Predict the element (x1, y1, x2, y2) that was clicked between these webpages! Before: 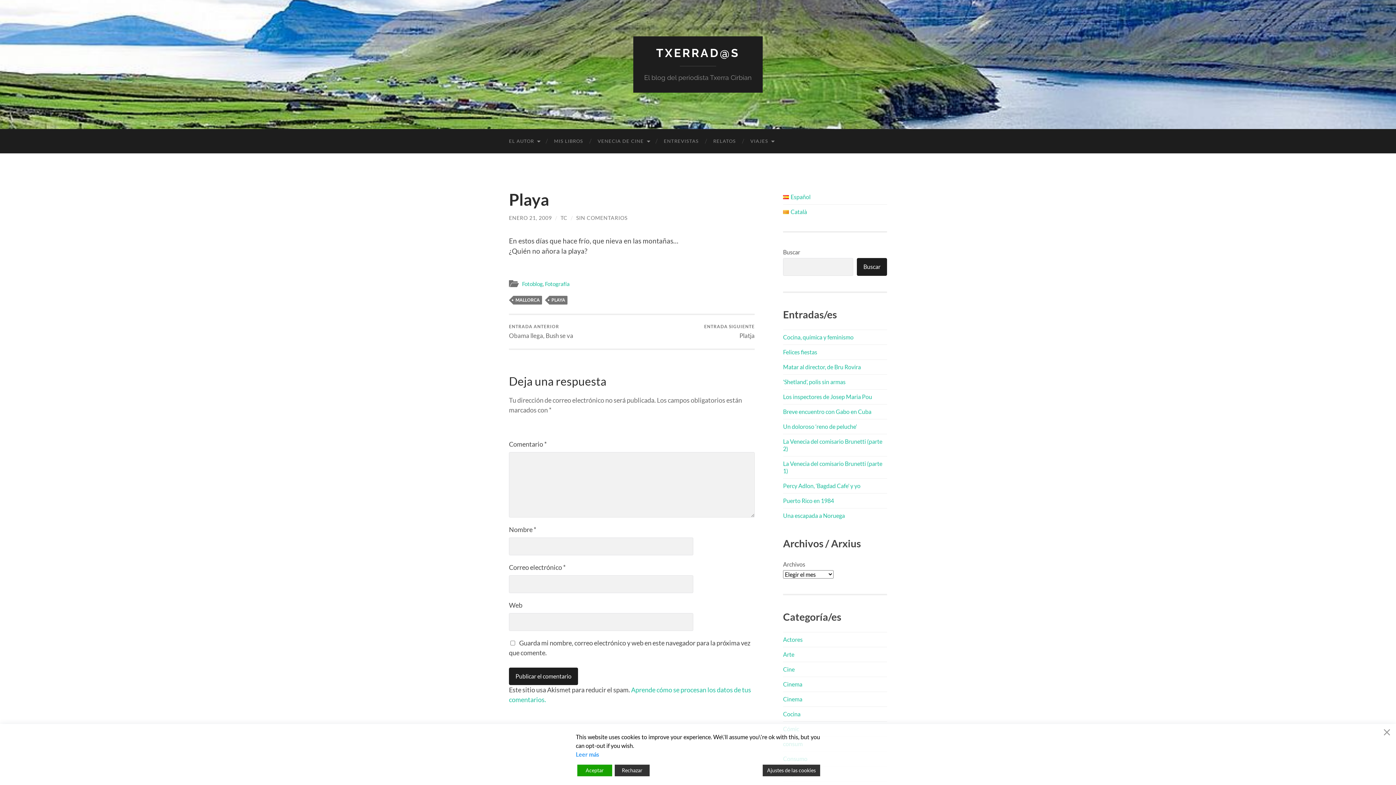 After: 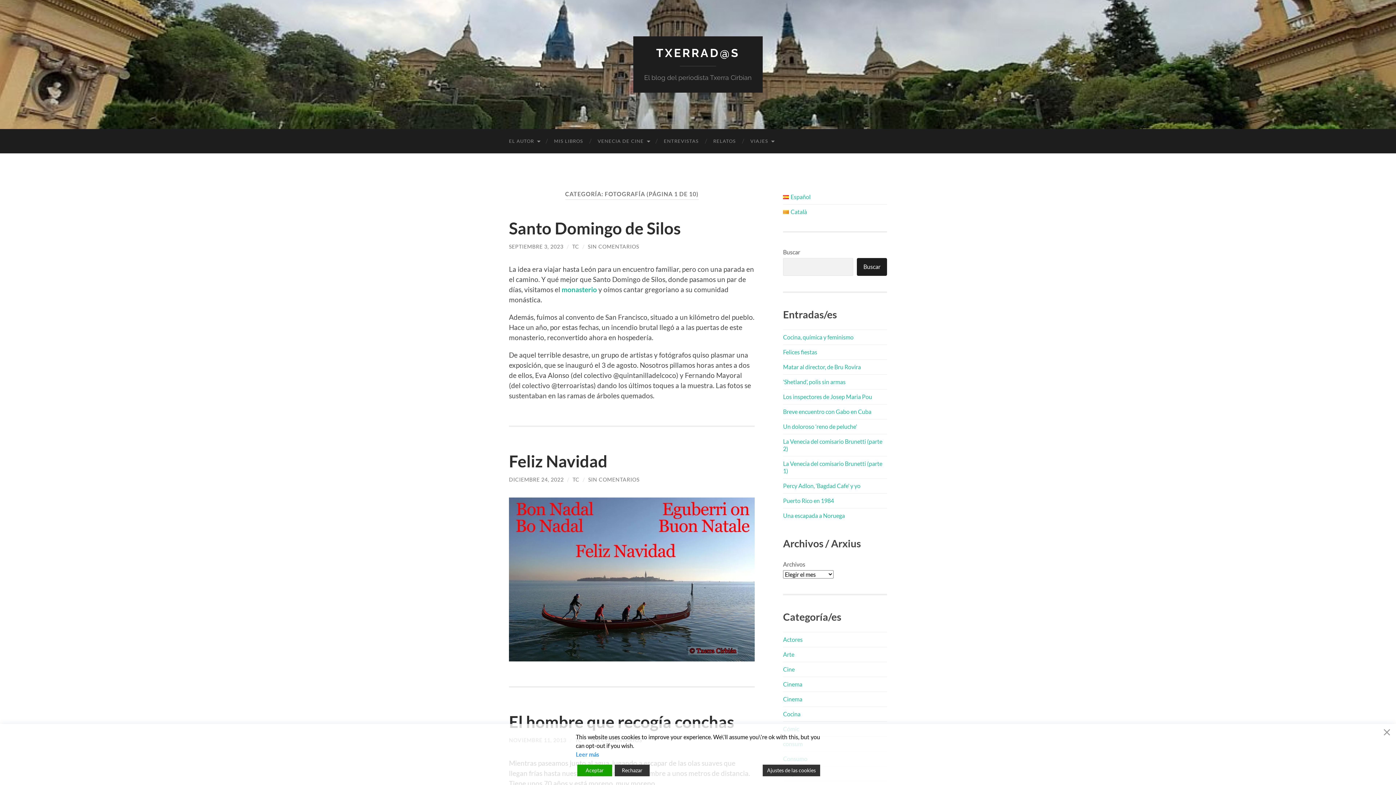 Action: bbox: (545, 280, 569, 287) label: Fotografía